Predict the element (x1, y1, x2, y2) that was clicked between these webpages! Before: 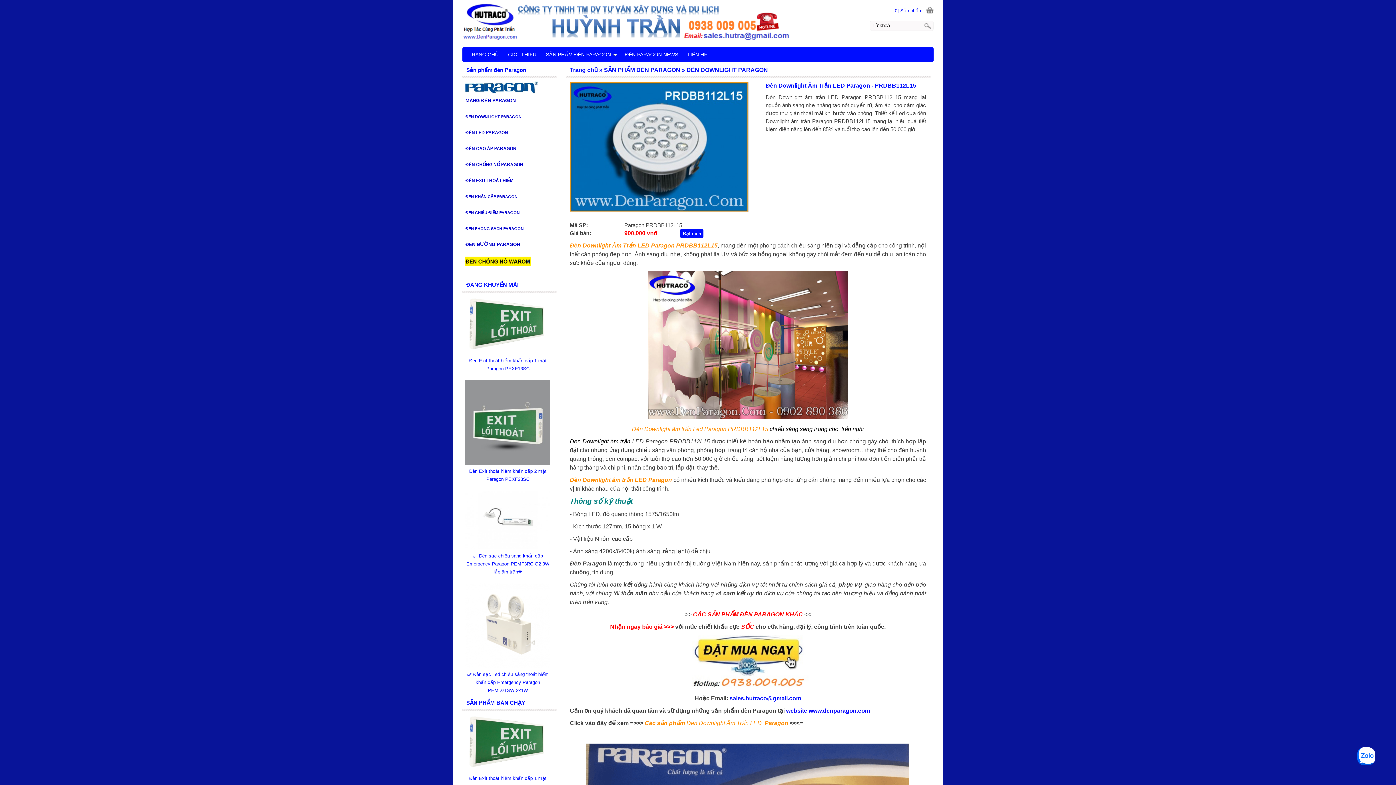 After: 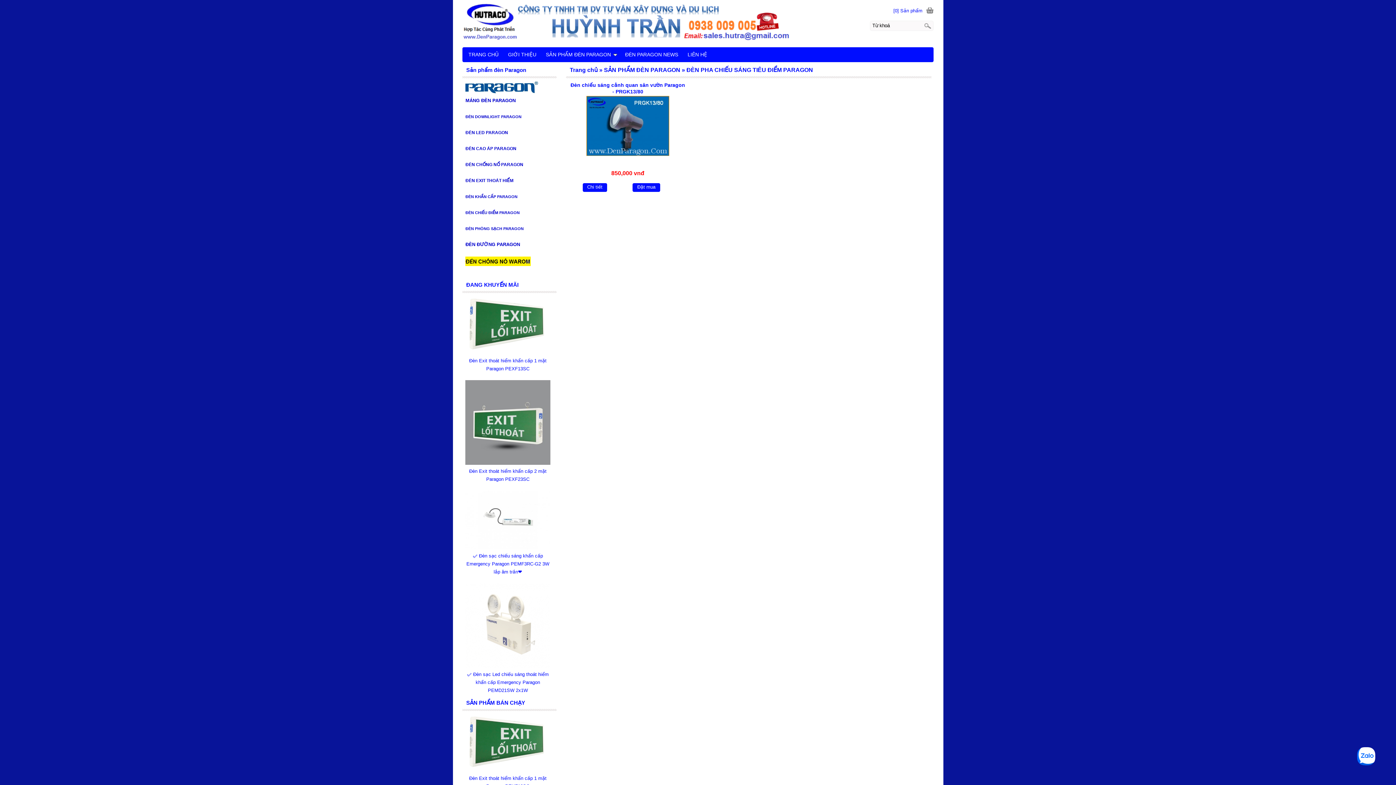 Action: bbox: (465, 210, 519, 215) label: ĐÈN CHIẾU ĐIỂM PARAGON